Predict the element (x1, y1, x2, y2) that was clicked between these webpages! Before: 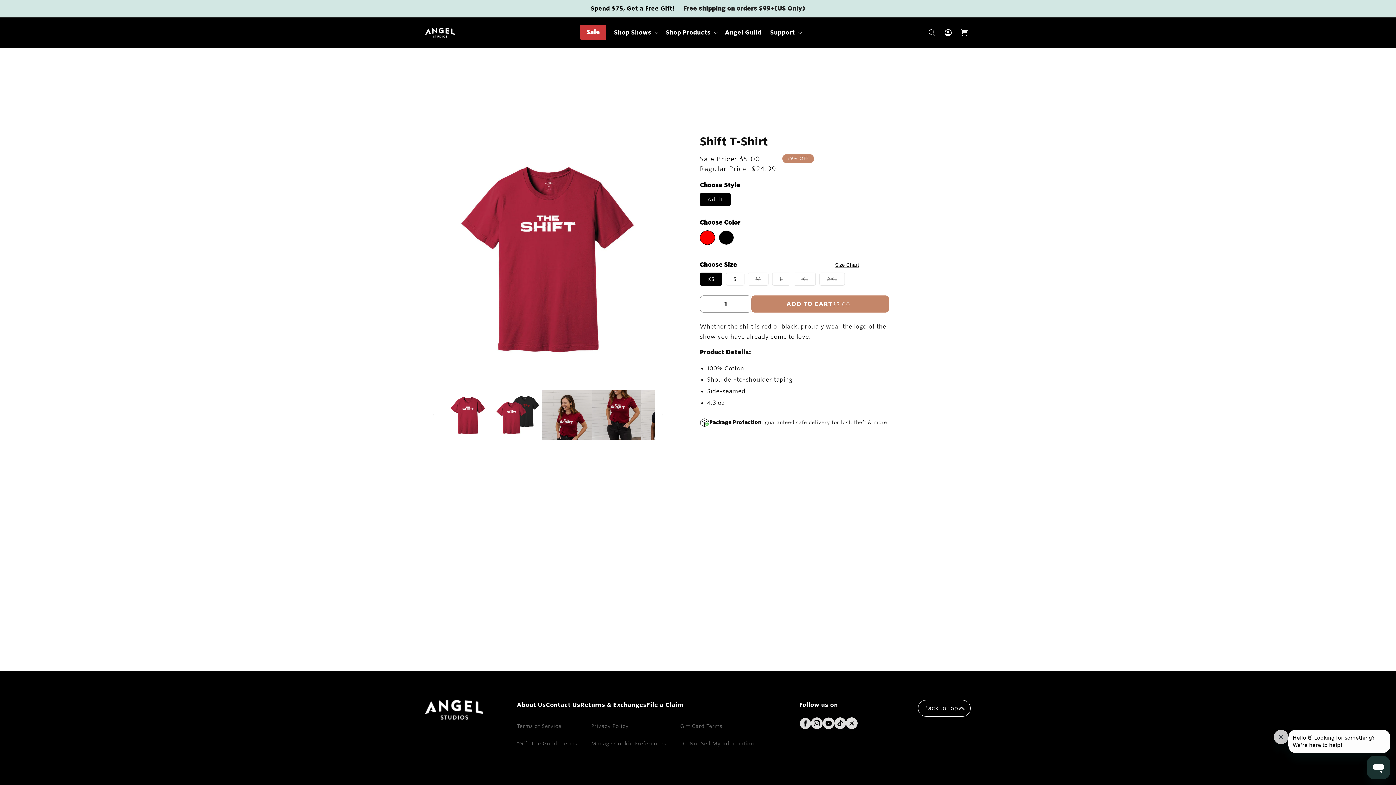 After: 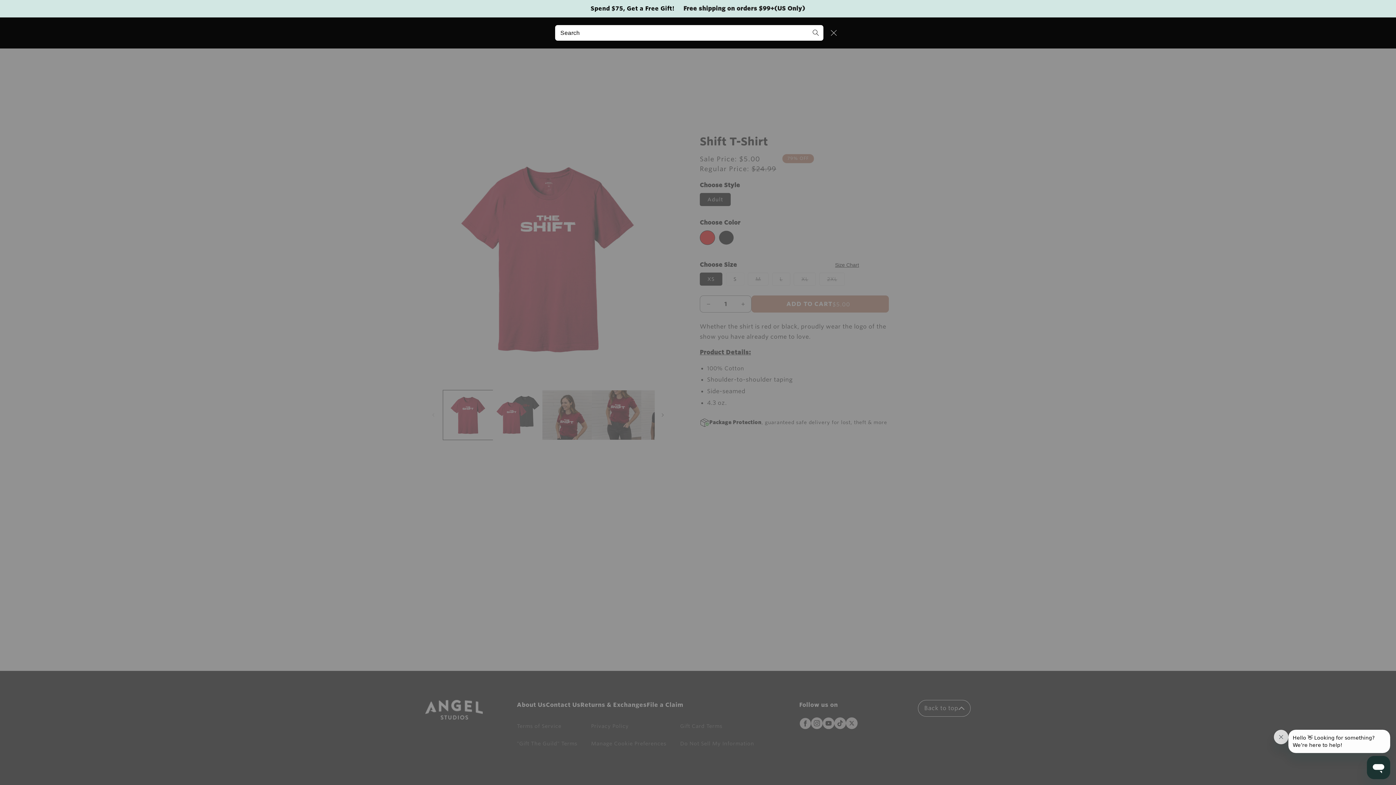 Action: bbox: (924, 24, 940, 40) label: Search